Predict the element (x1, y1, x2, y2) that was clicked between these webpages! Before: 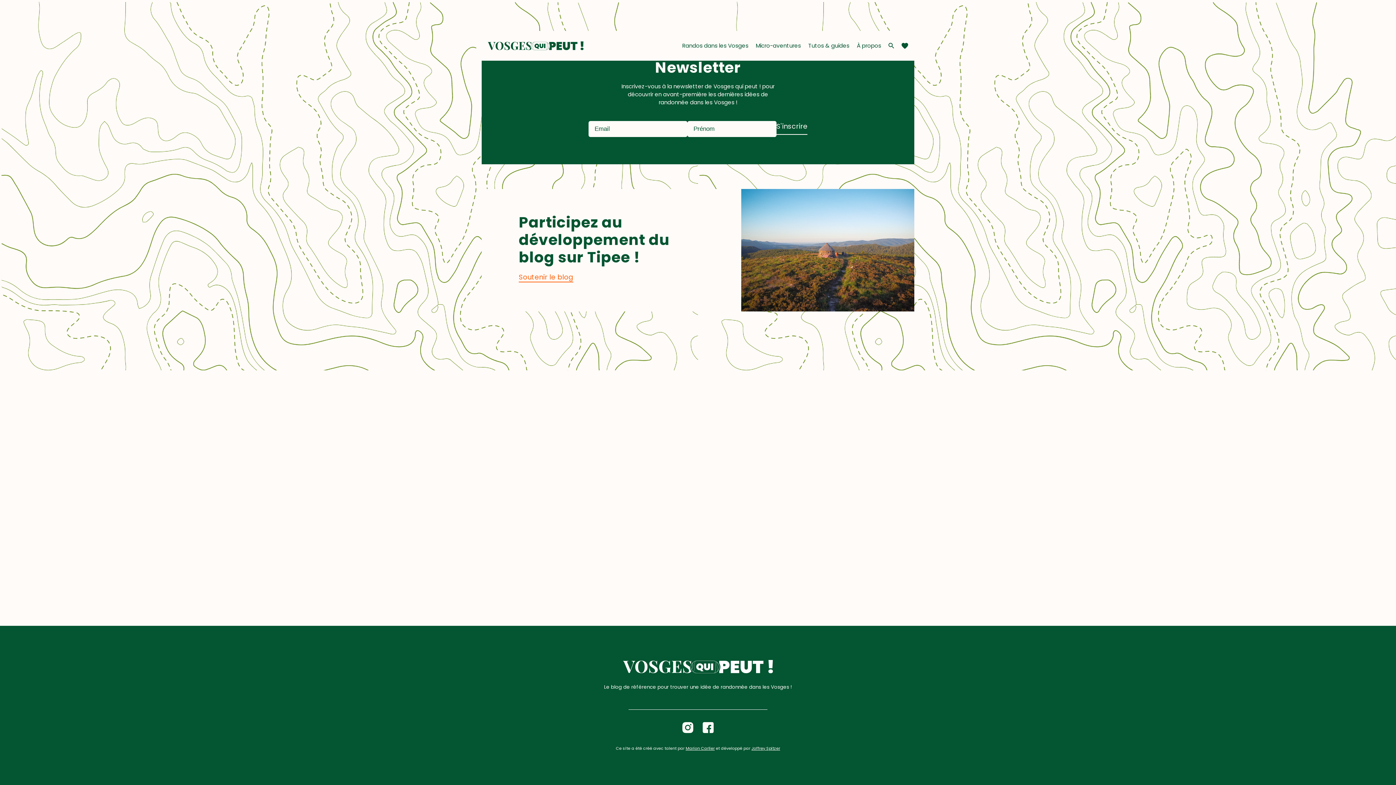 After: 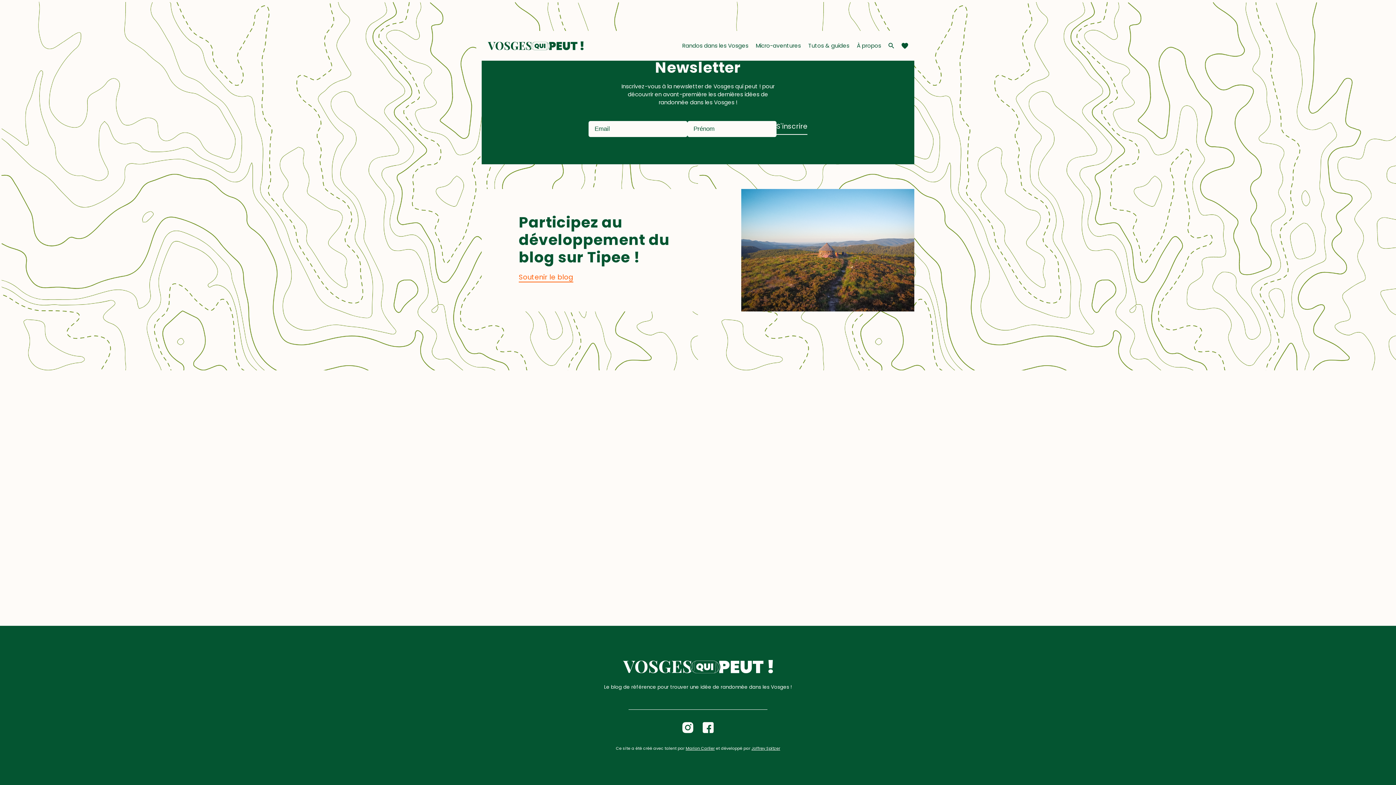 Action: label: Joffrey Spitzer bbox: (751, 745, 780, 751)